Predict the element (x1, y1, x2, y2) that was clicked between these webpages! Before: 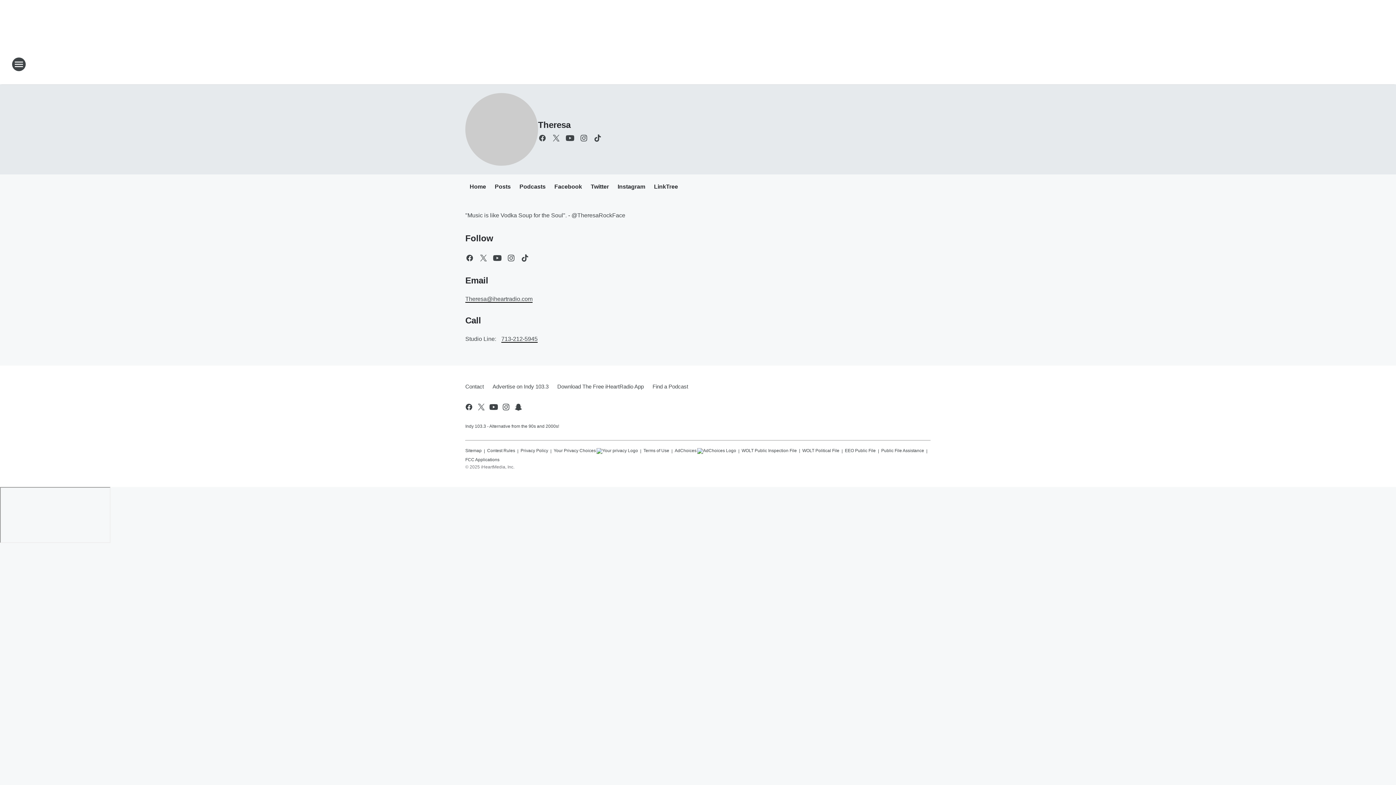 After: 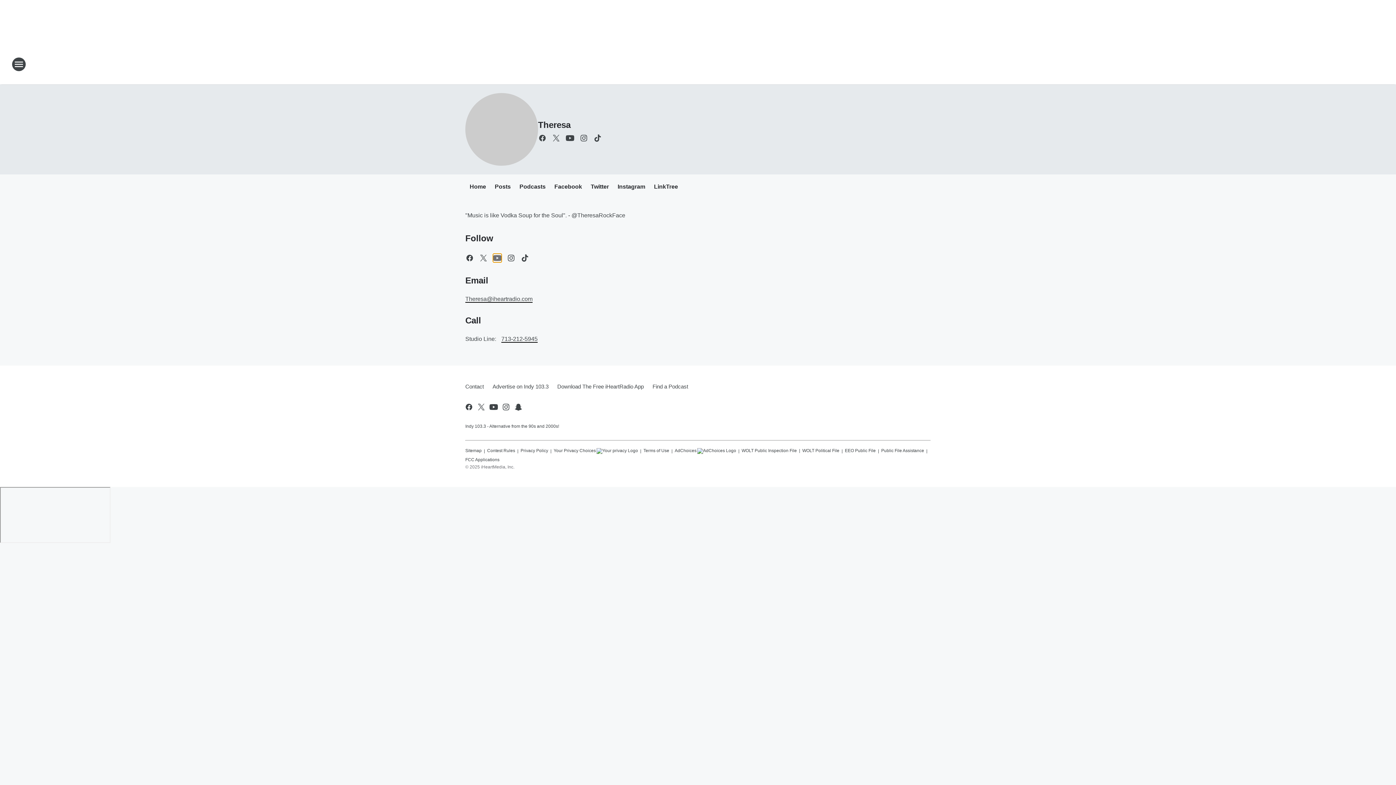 Action: bbox: (493, 253, 501, 262) label: Visit us on youtube